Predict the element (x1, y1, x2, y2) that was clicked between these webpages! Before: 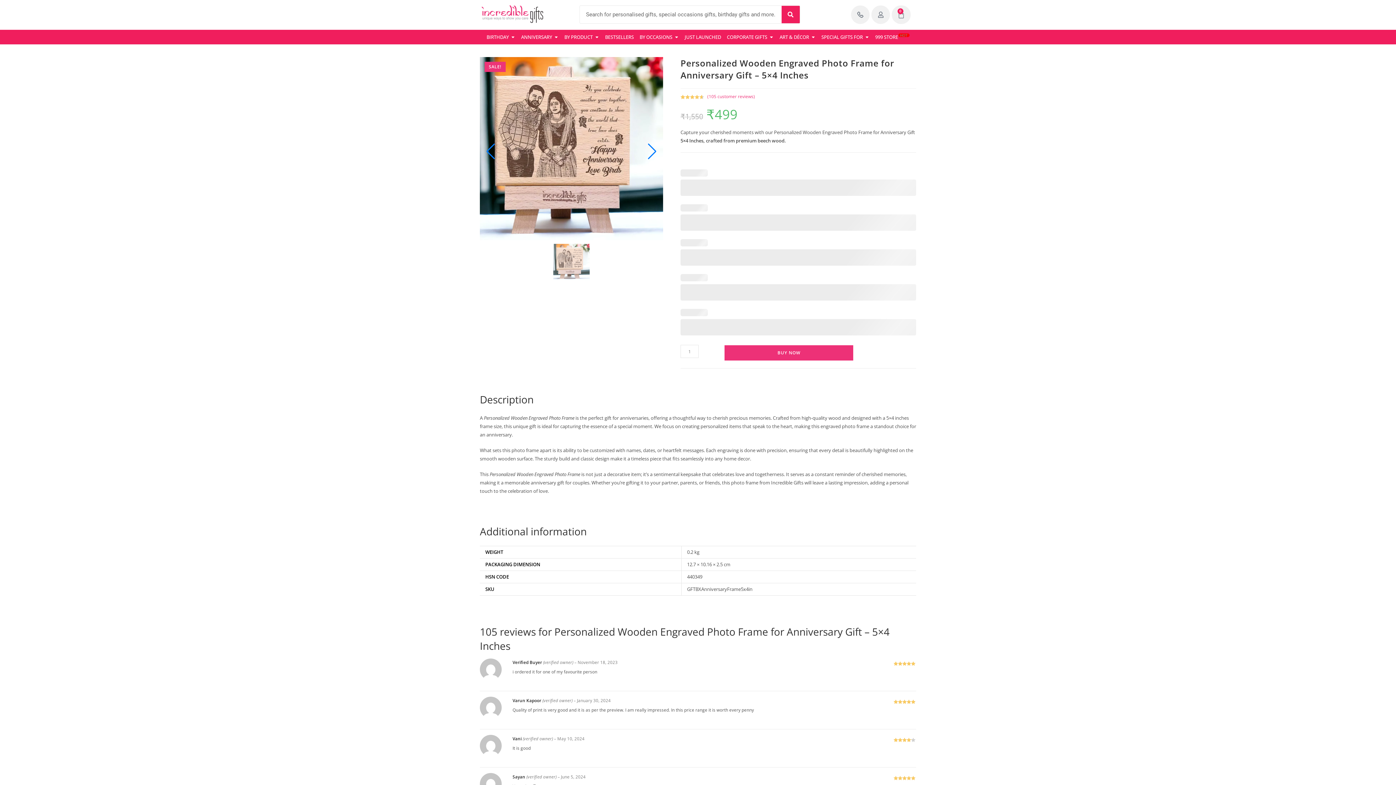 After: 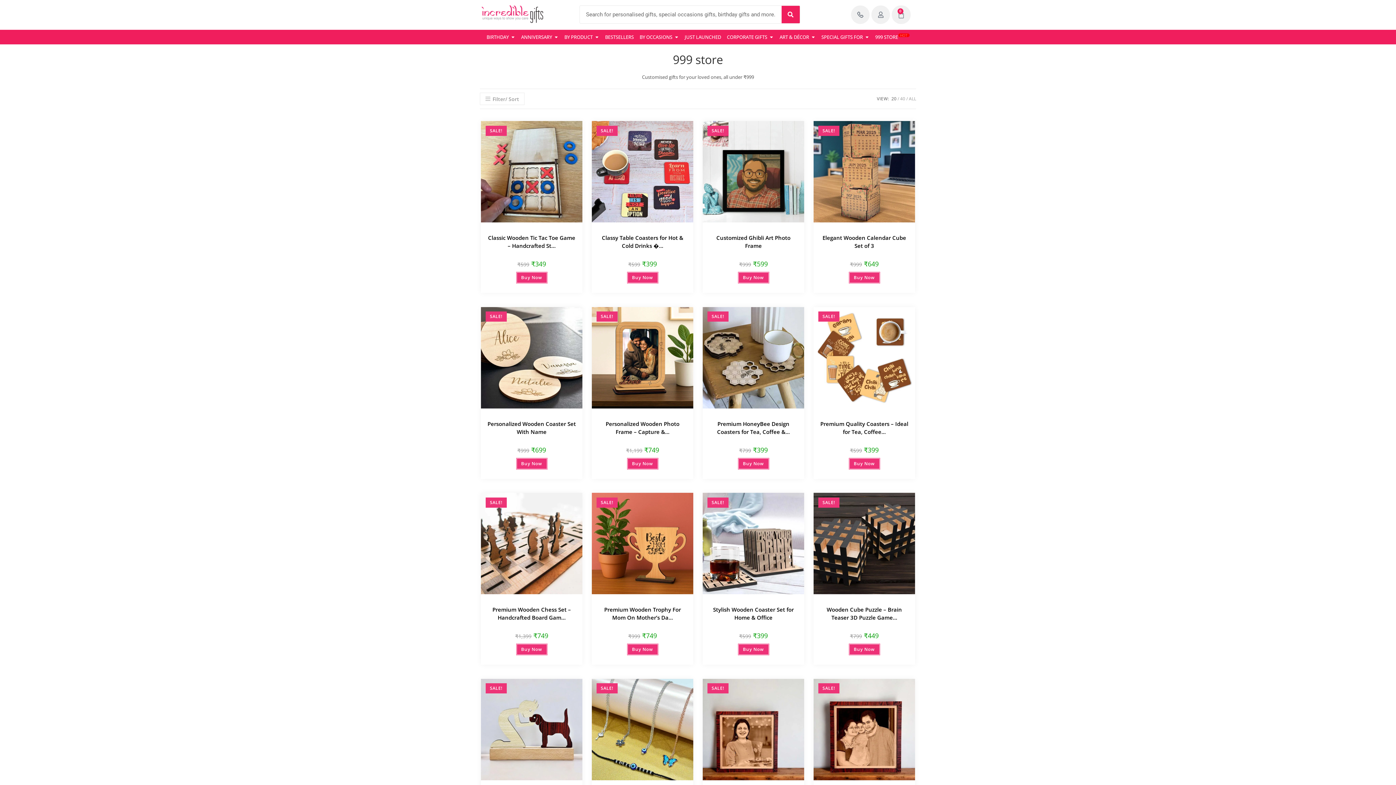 Action: bbox: (875, 33, 909, 40) label: 999 STORE
HOT